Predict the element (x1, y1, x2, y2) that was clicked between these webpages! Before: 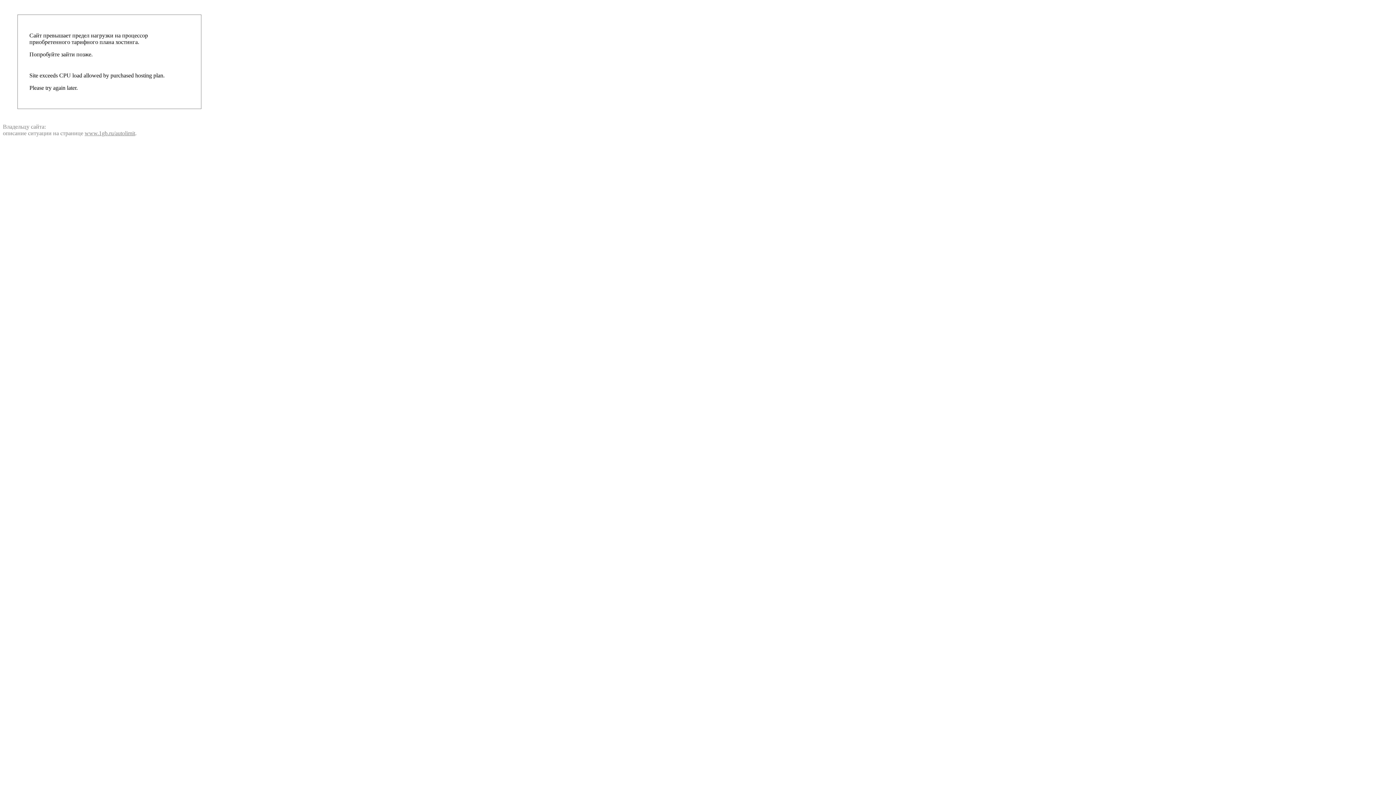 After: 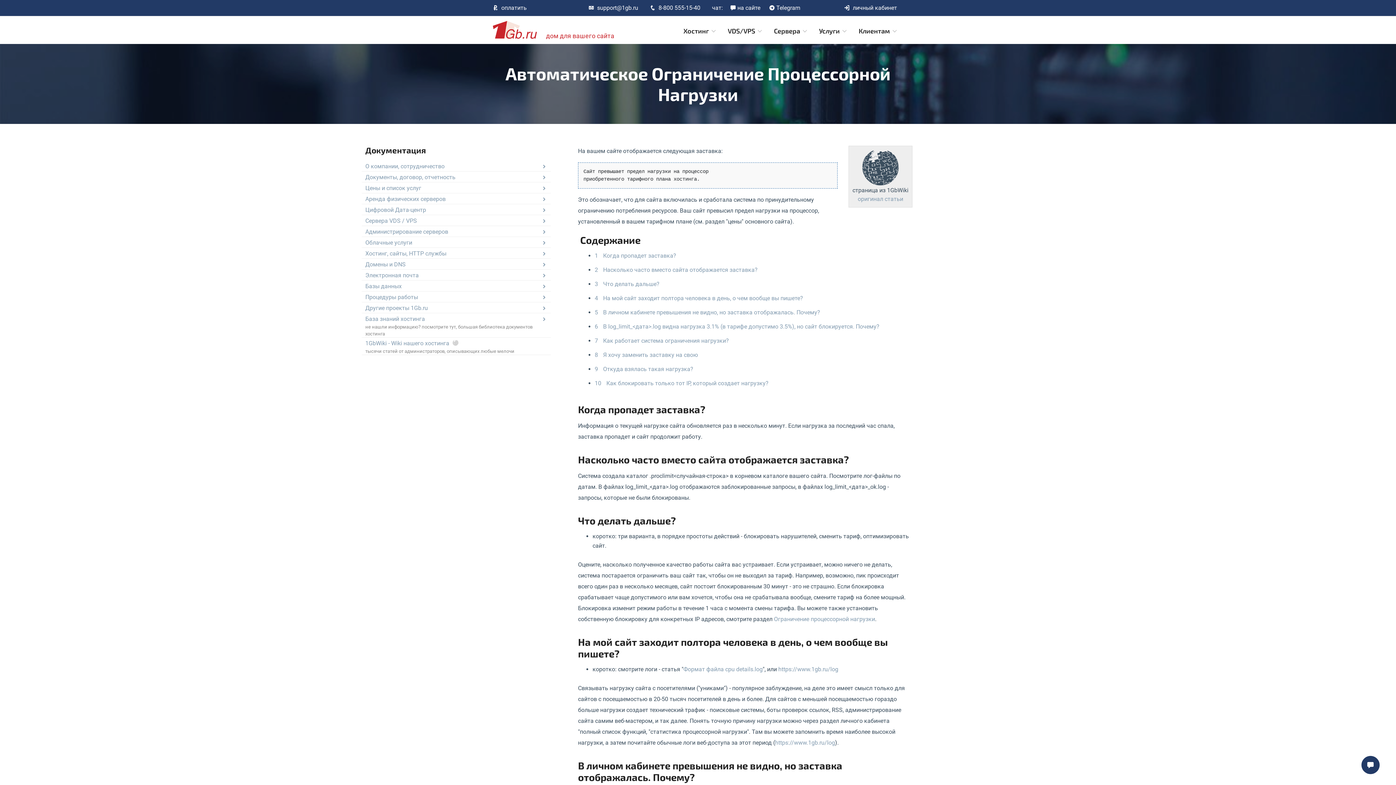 Action: bbox: (84, 130, 135, 136) label: www.1gb.ru/autolimit